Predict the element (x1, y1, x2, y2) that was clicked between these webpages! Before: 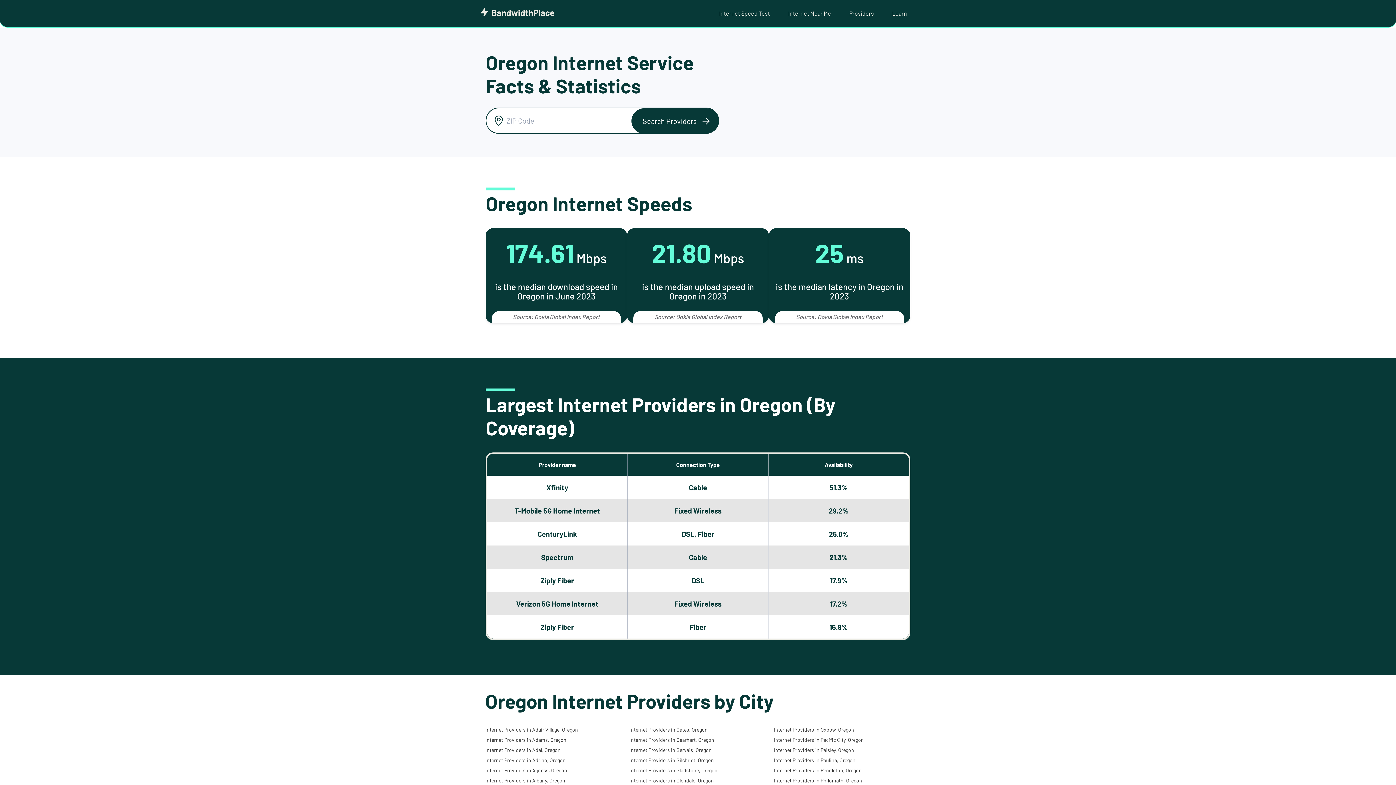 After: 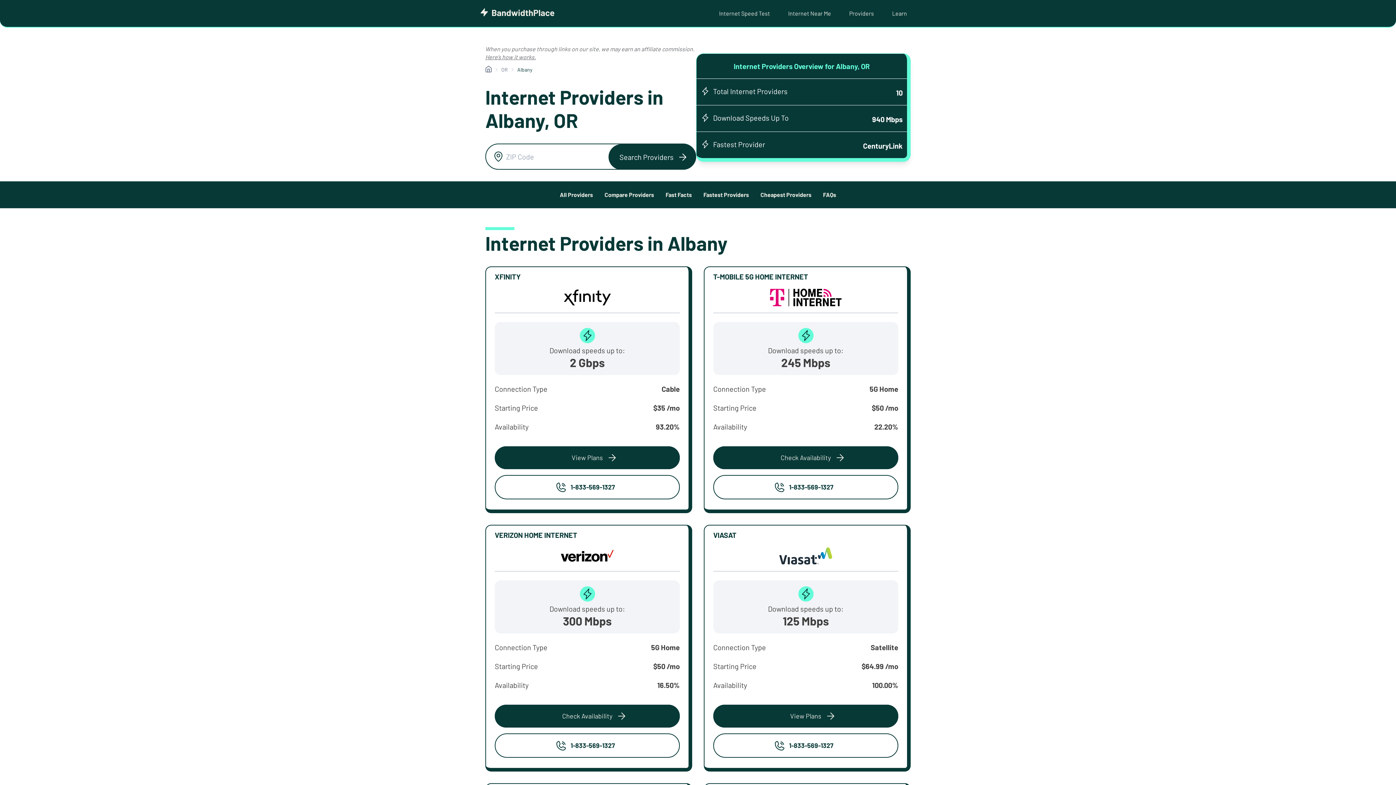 Action: label: Internet Providers in Albany, Oregon bbox: (485, 777, 565, 784)